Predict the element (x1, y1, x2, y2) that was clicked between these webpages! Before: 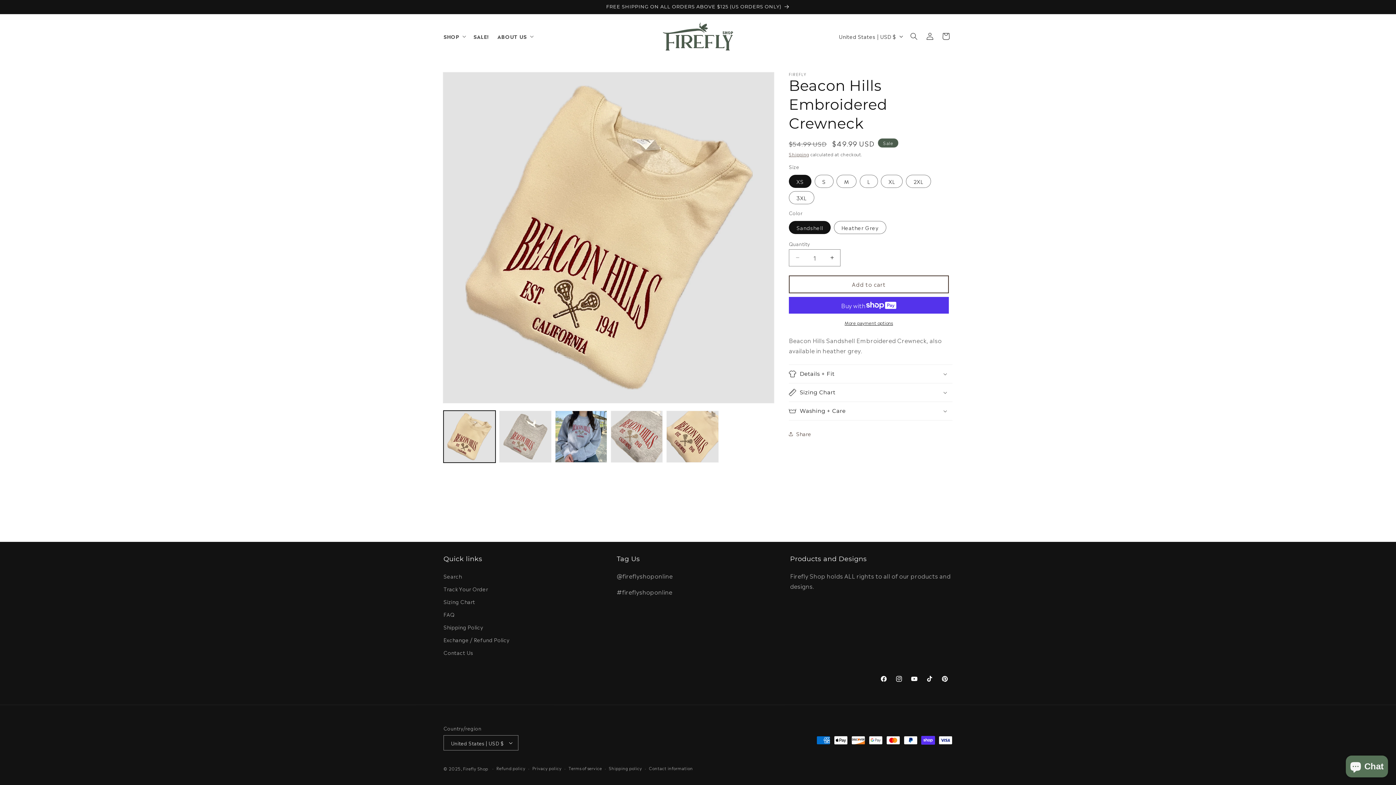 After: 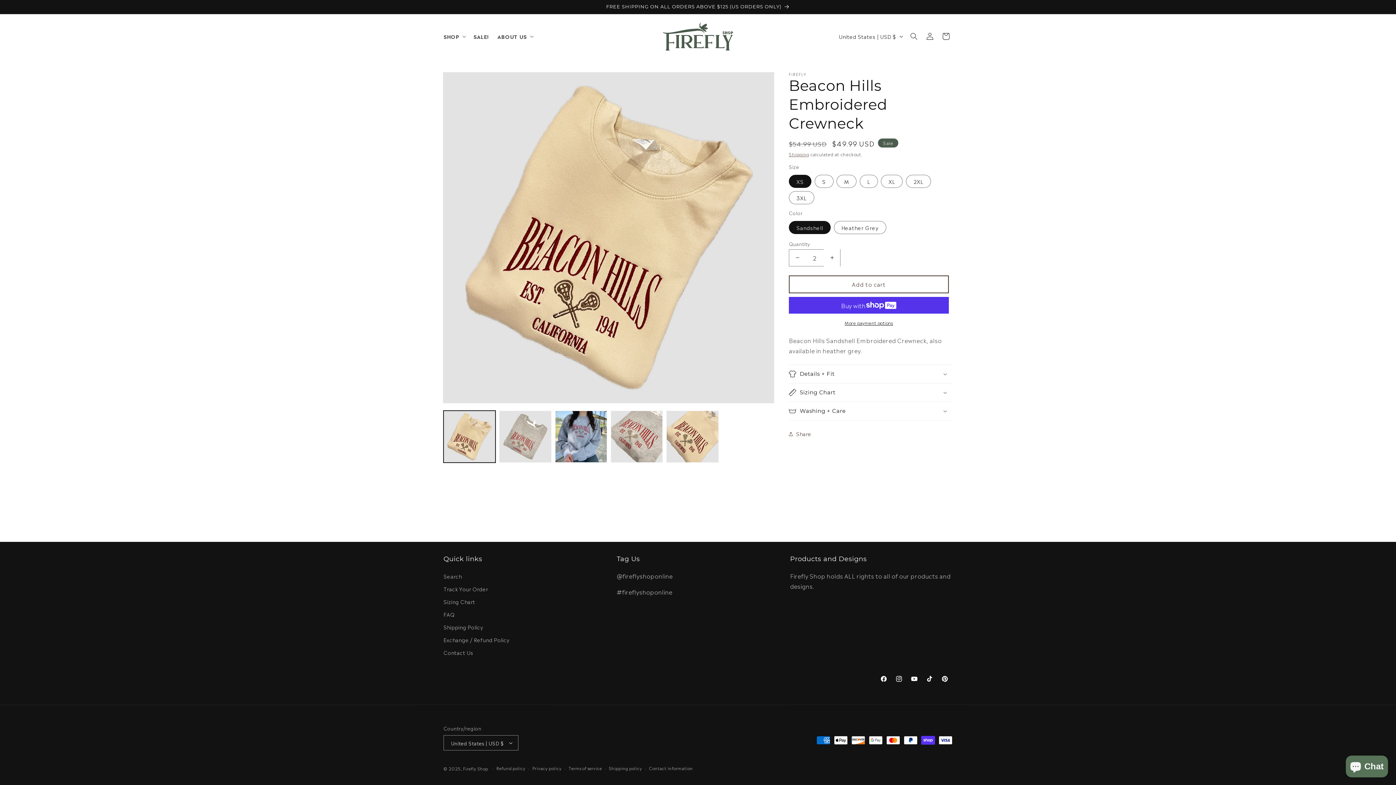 Action: label: Increase quantity for Beacon Hills Embroidered Crewneck bbox: (824, 249, 840, 266)